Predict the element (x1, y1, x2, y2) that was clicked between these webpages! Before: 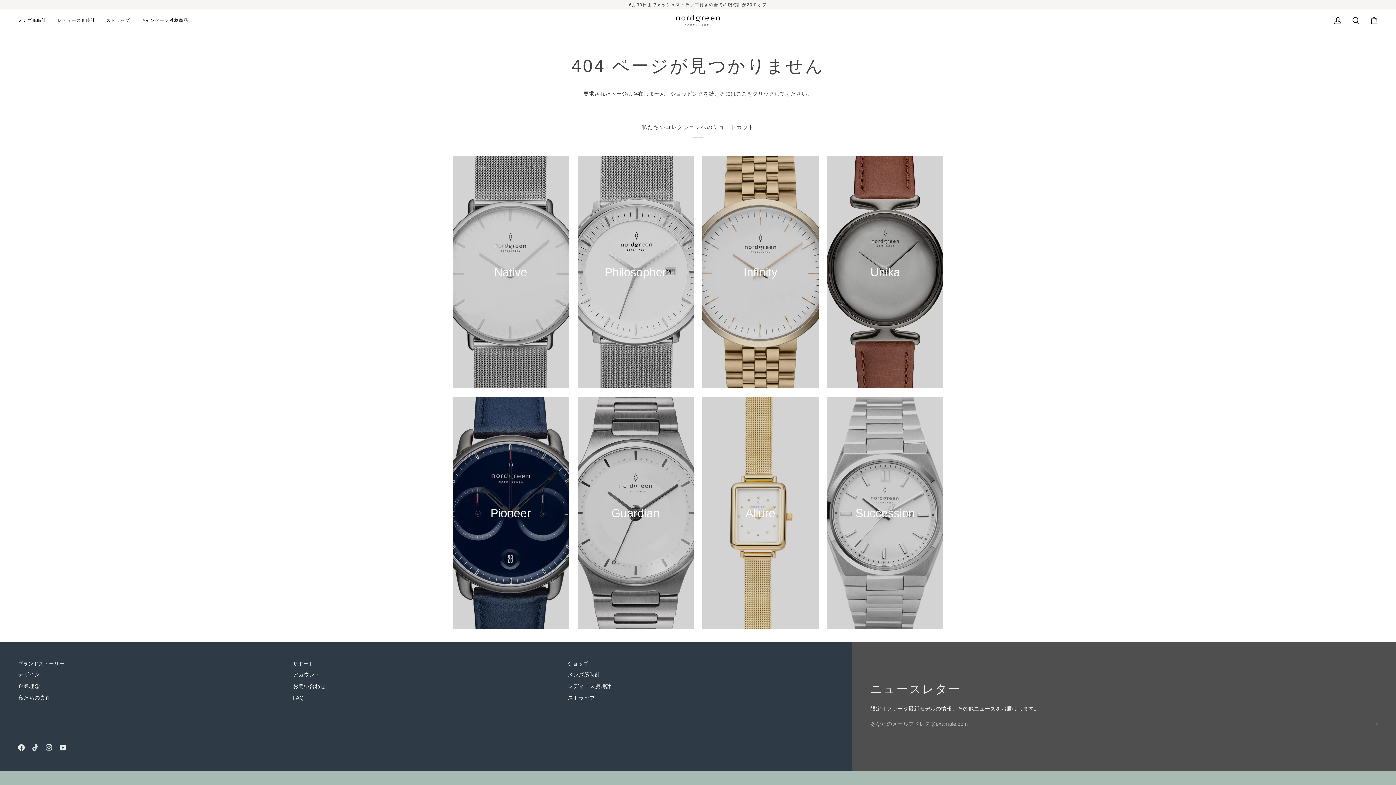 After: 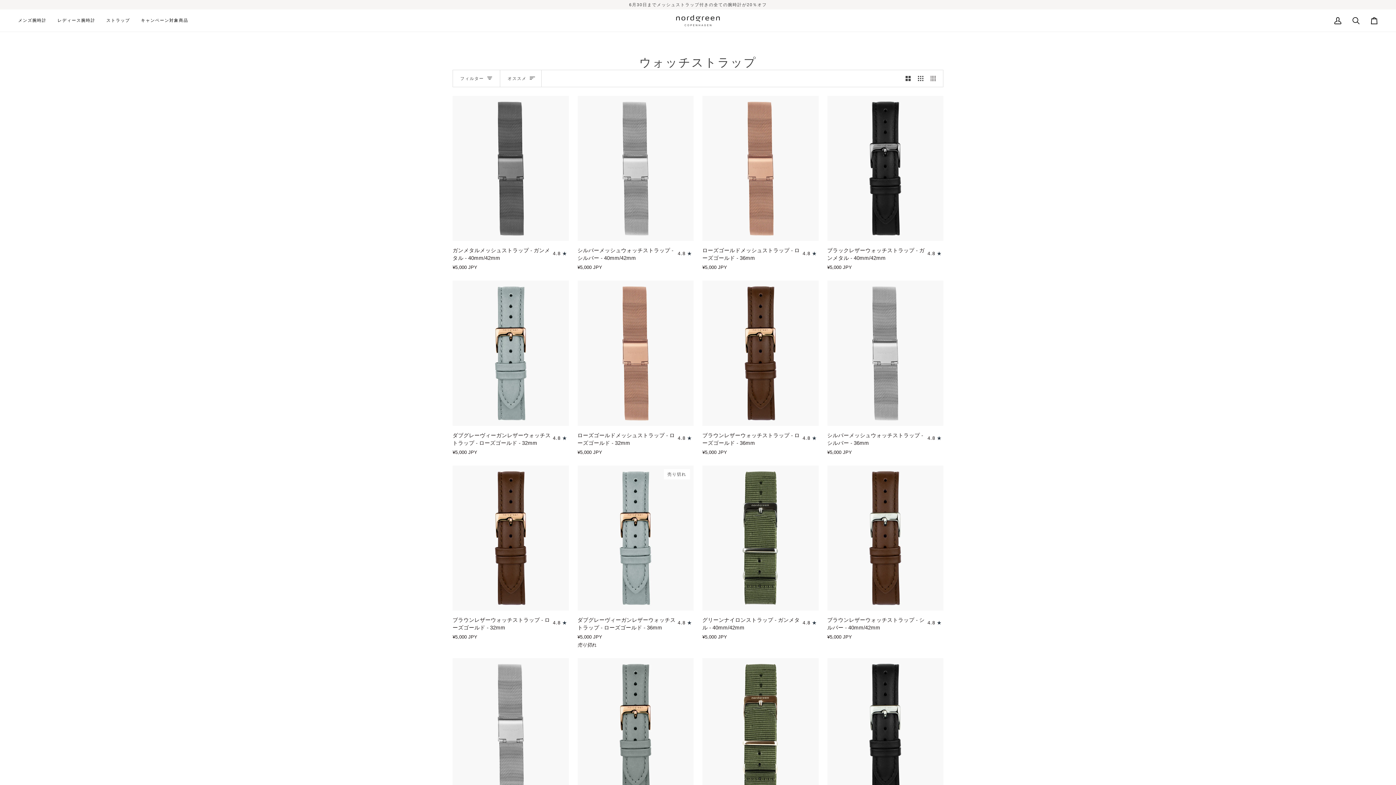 Action: label: ストラップ bbox: (568, 695, 595, 701)